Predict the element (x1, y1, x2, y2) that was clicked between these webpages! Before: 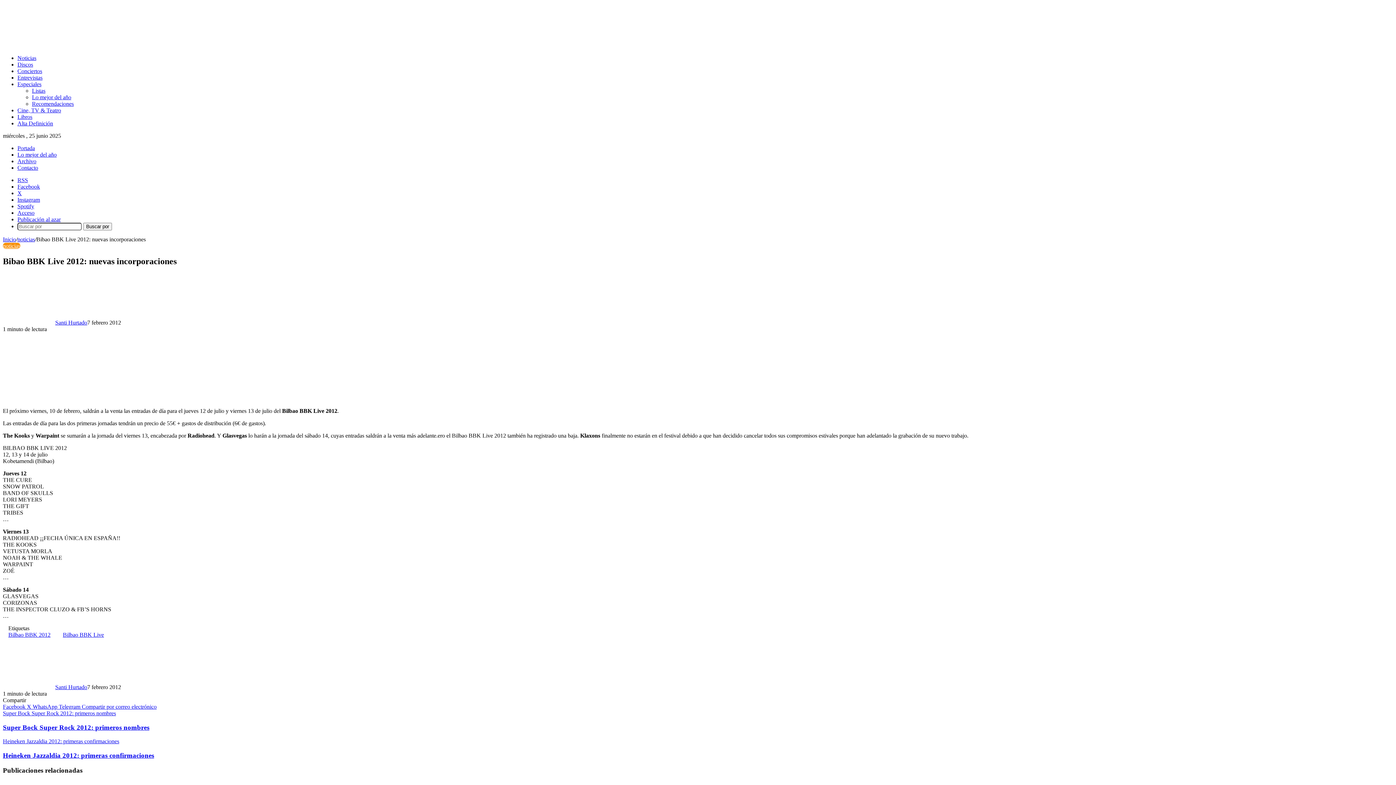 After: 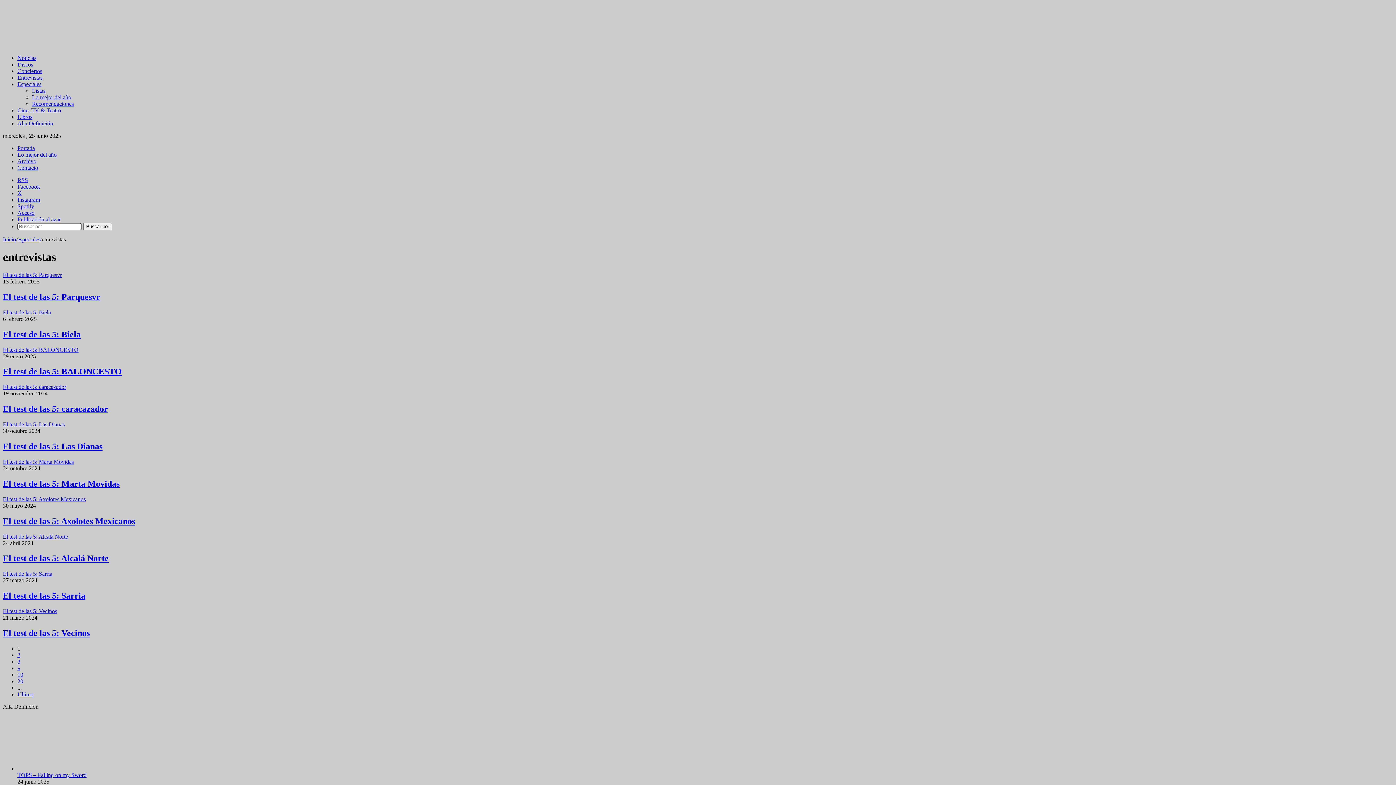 Action: label: Entrevistas bbox: (17, 74, 42, 80)